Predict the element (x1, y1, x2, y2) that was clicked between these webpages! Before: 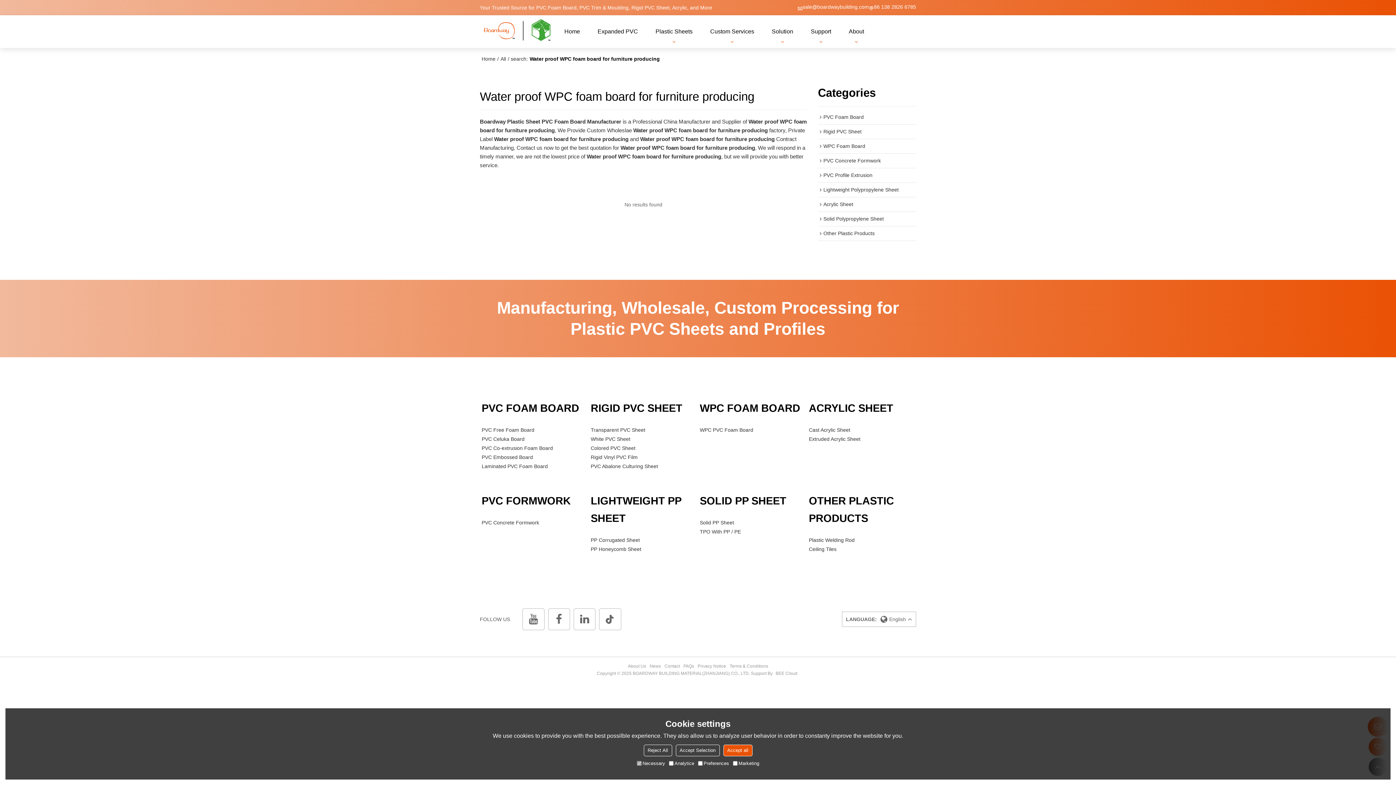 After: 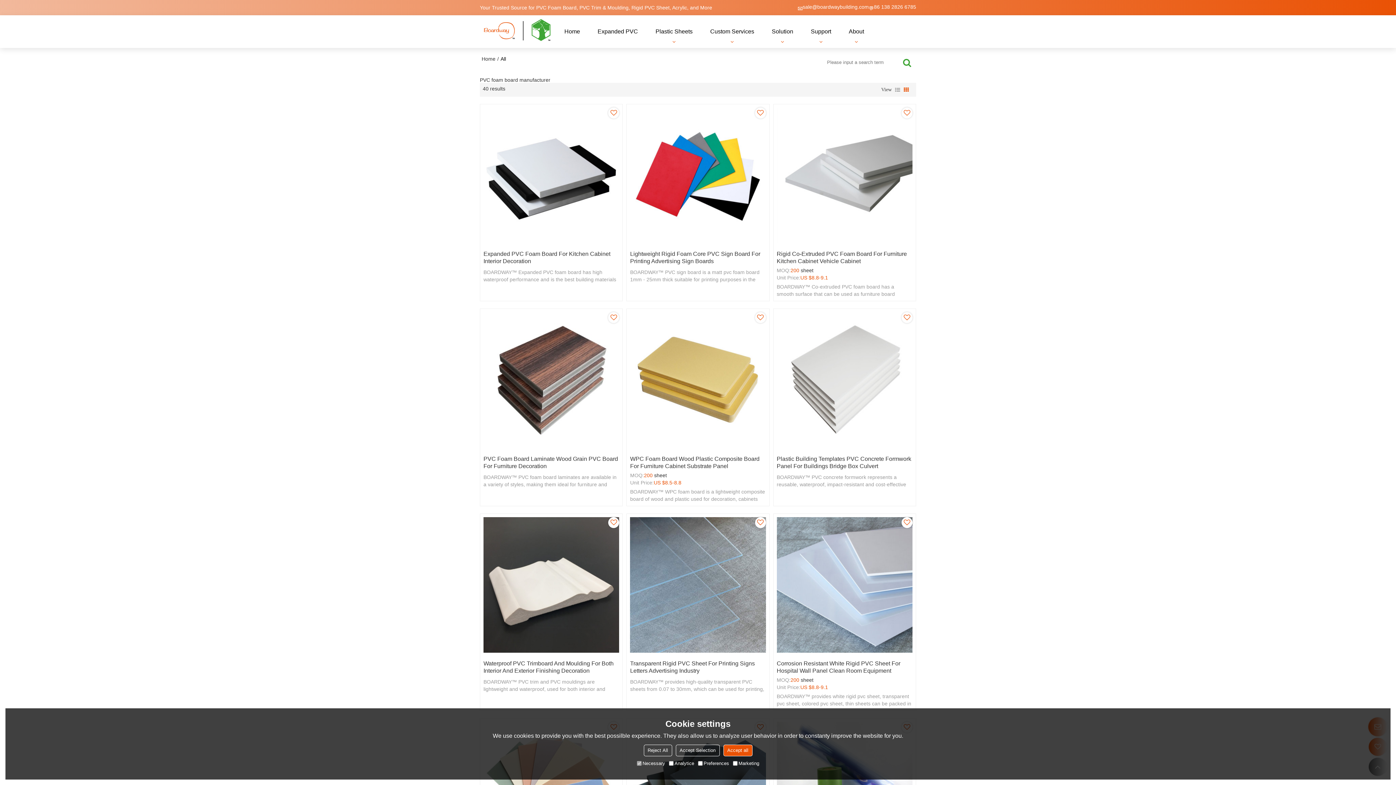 Action: label: All bbox: (500, 55, 506, 62)